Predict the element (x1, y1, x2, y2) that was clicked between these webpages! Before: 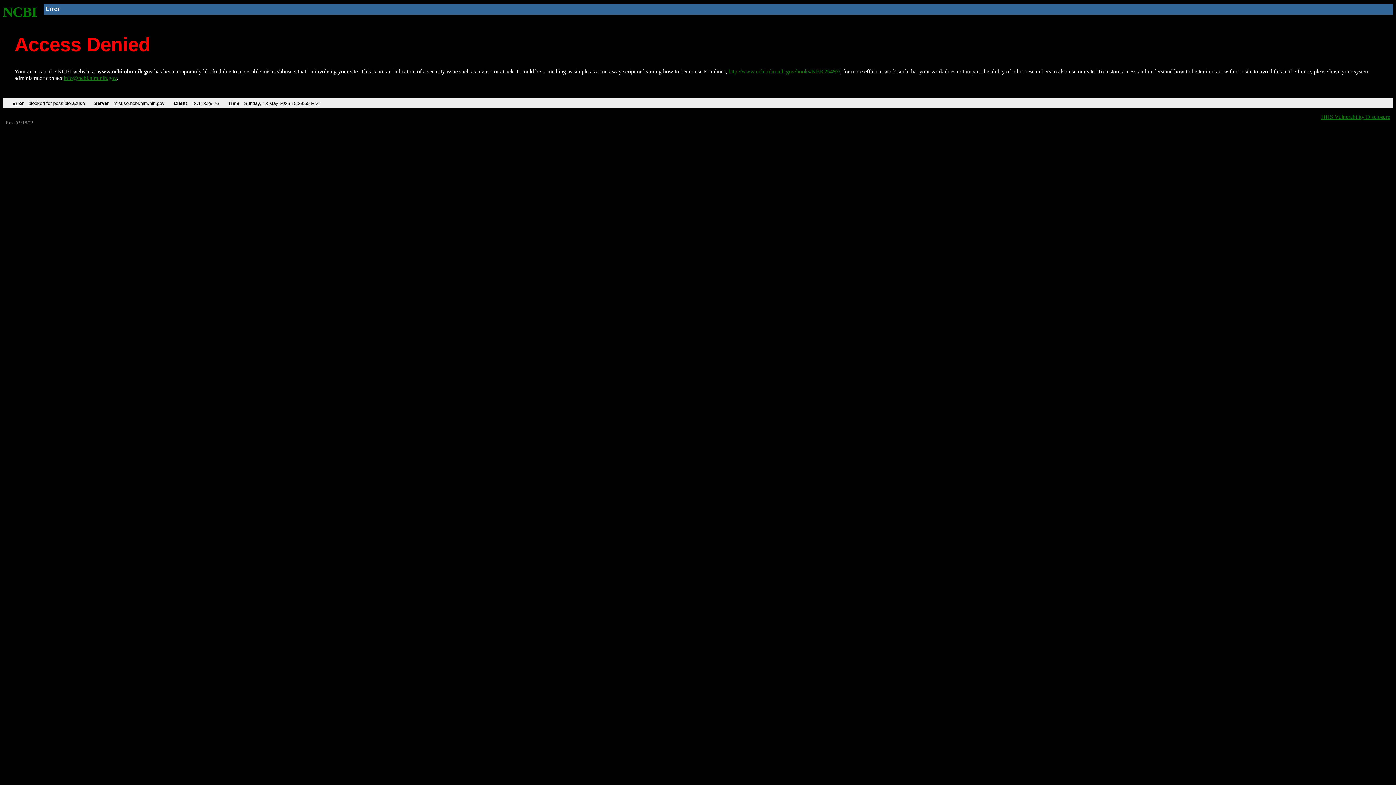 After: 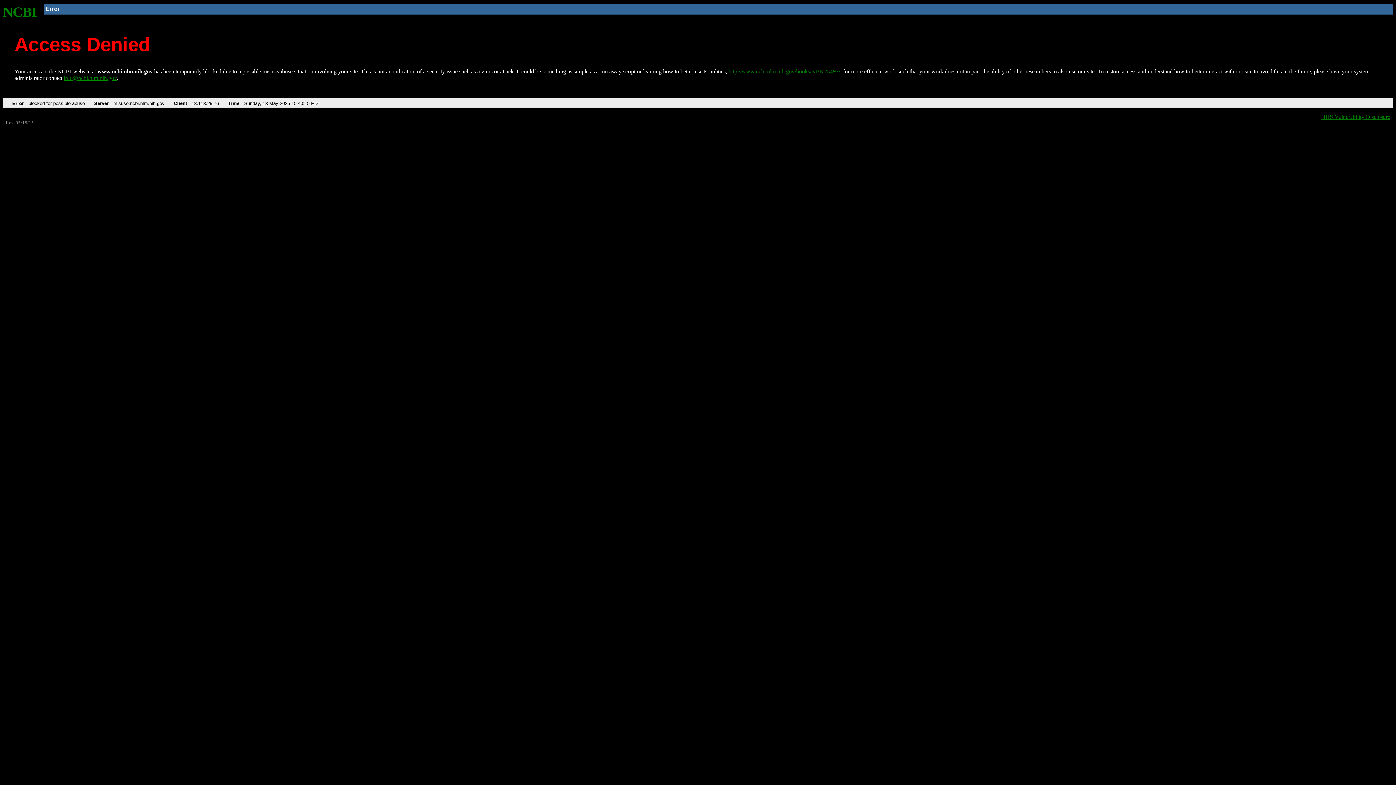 Action: label: http://www.ncbi.nlm.nih.gov/books/NBK25497/ bbox: (728, 68, 840, 74)